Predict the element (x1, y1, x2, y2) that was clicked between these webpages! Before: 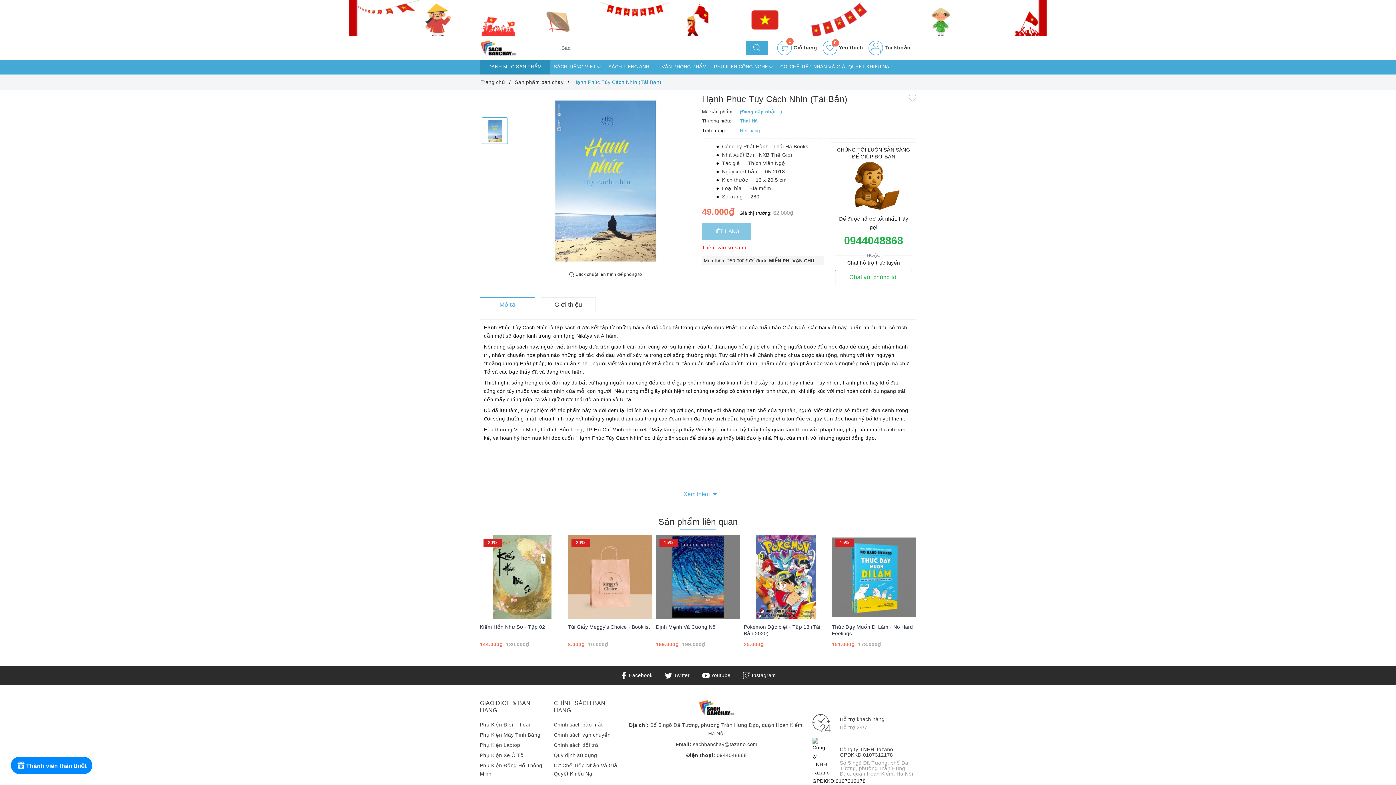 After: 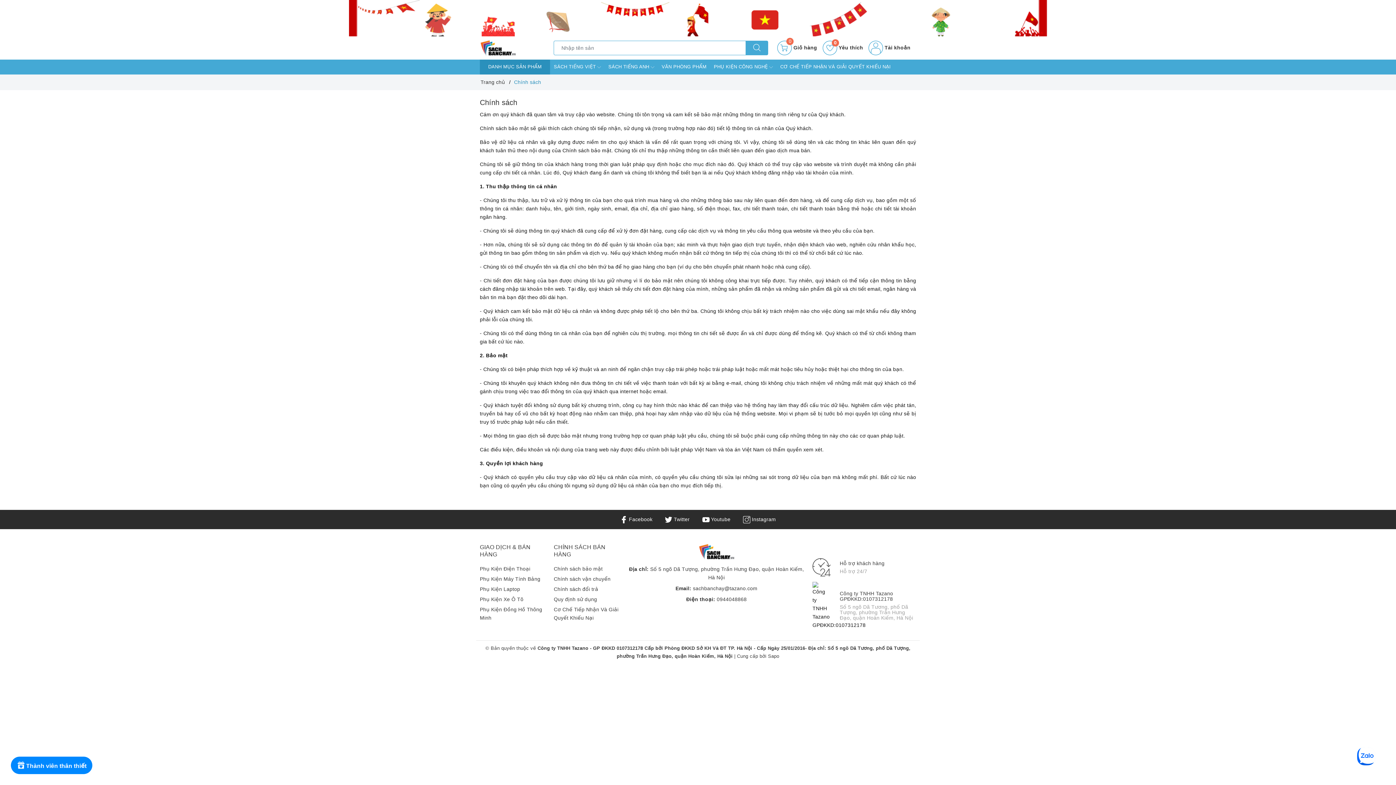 Action: bbox: (553, 721, 602, 729) label: Chính sách bảo mật